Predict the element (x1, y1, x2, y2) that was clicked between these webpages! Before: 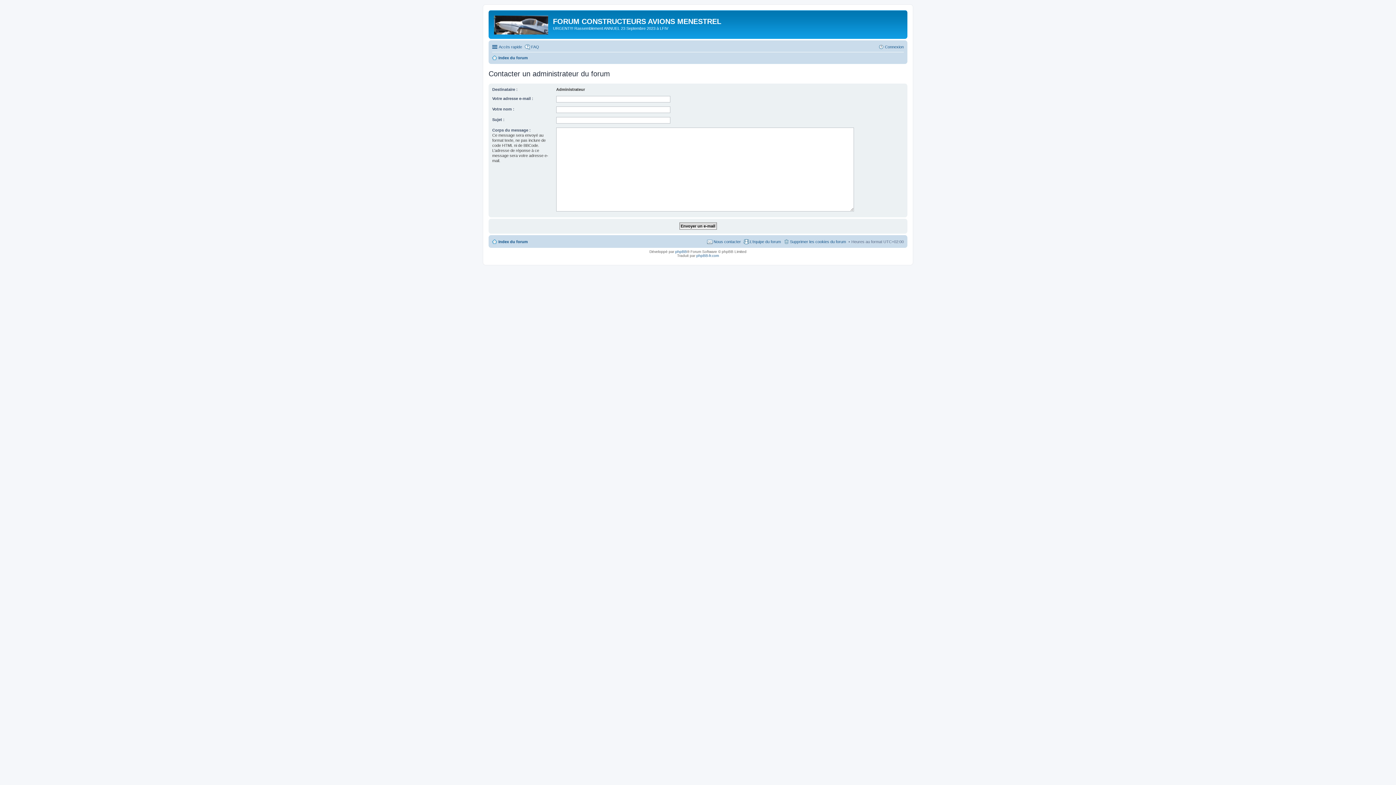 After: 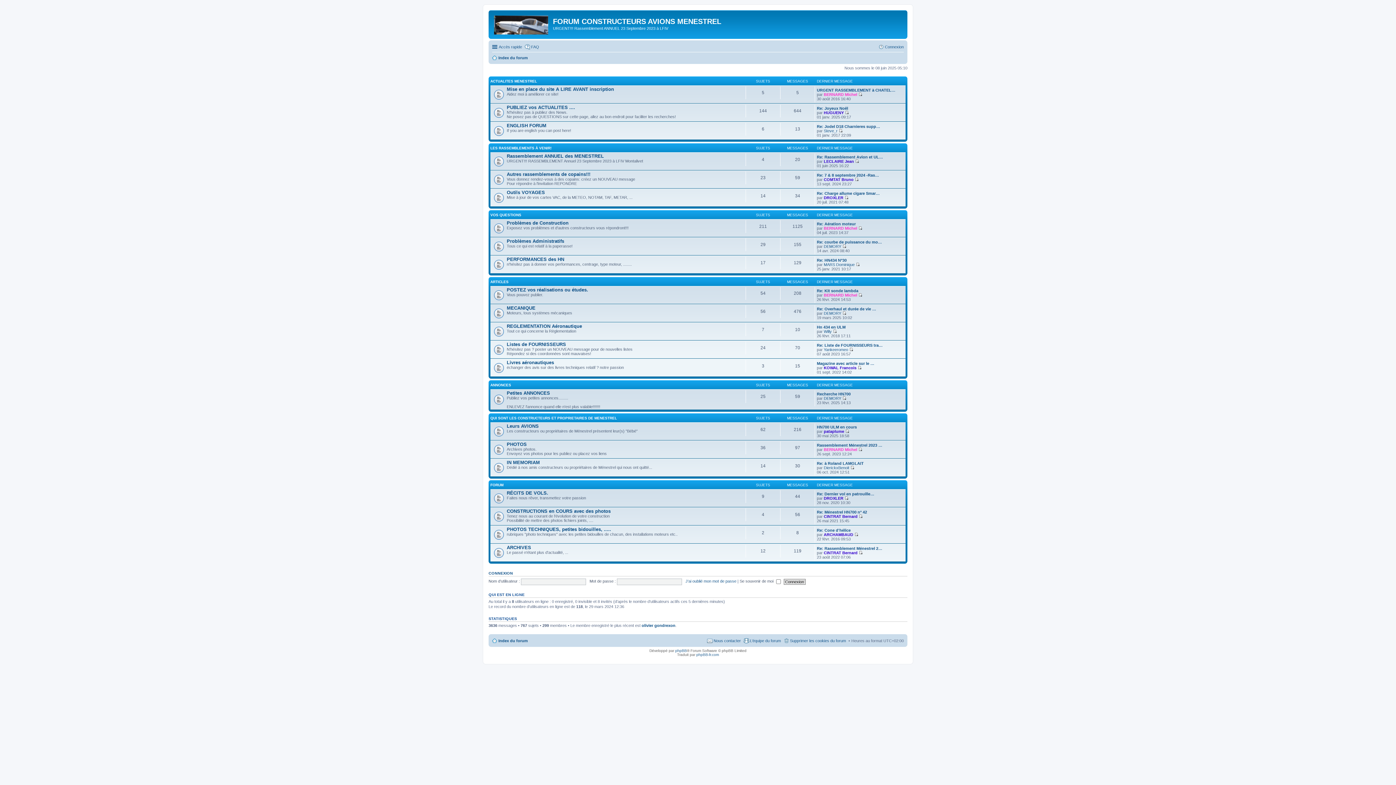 Action: label: Index du forum bbox: (492, 237, 528, 246)